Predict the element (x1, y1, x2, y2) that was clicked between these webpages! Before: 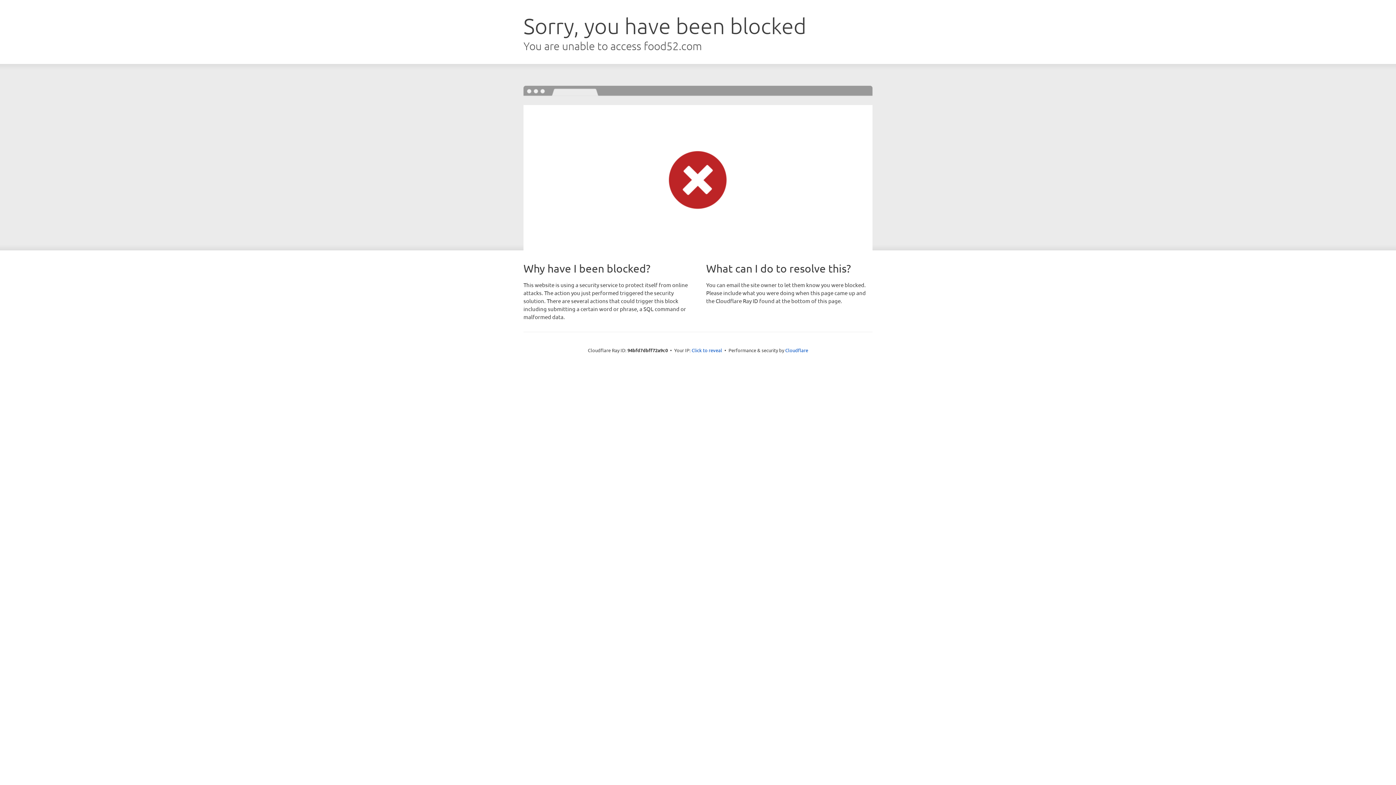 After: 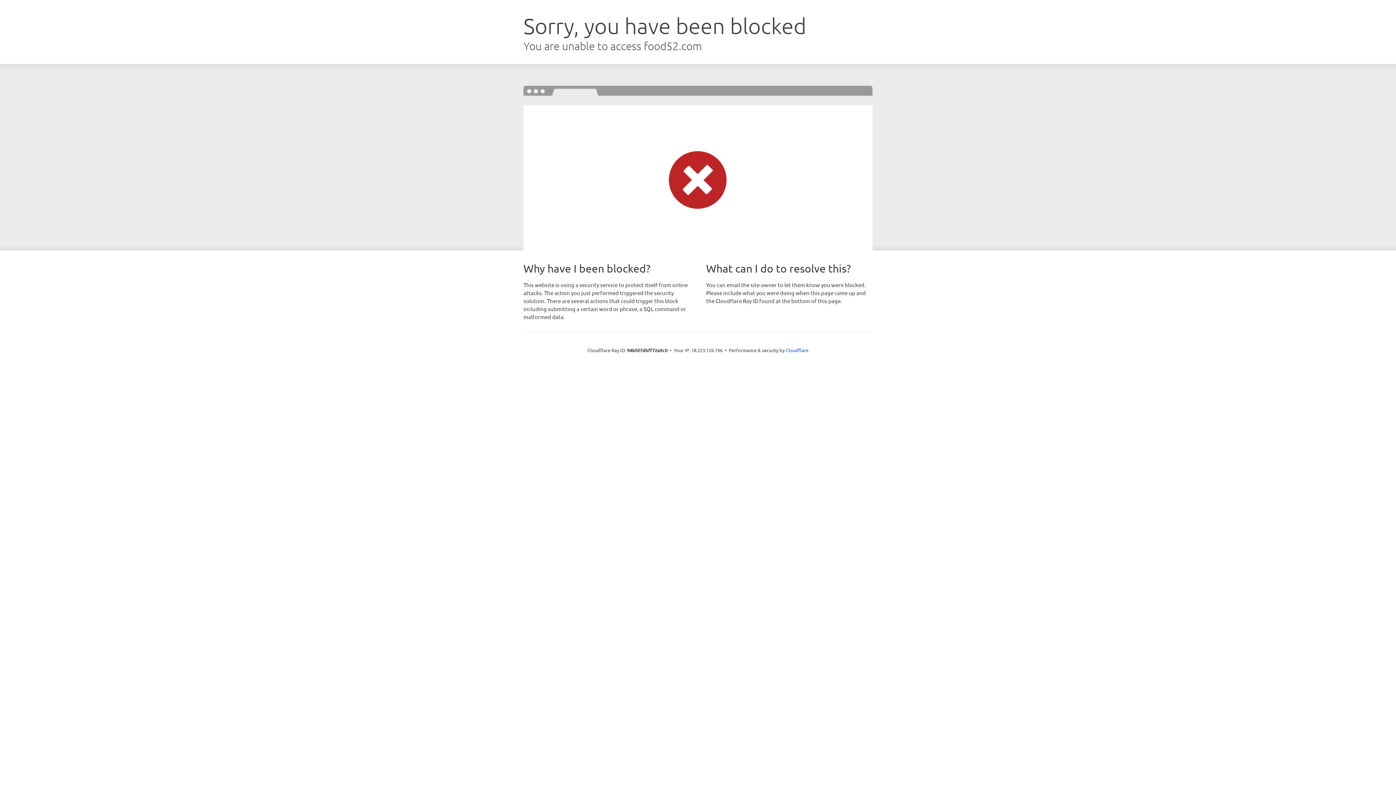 Action: label: Click to reveal bbox: (691, 346, 722, 353)